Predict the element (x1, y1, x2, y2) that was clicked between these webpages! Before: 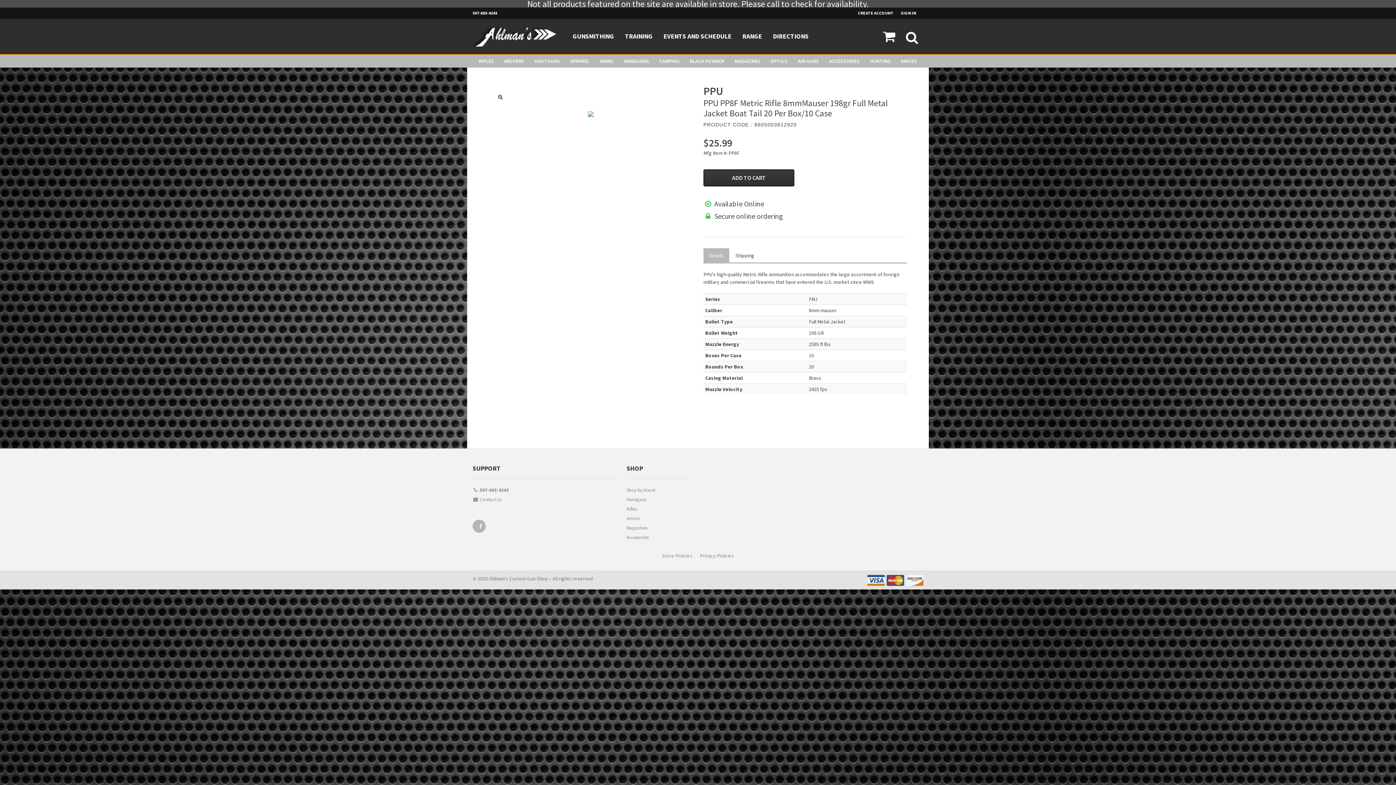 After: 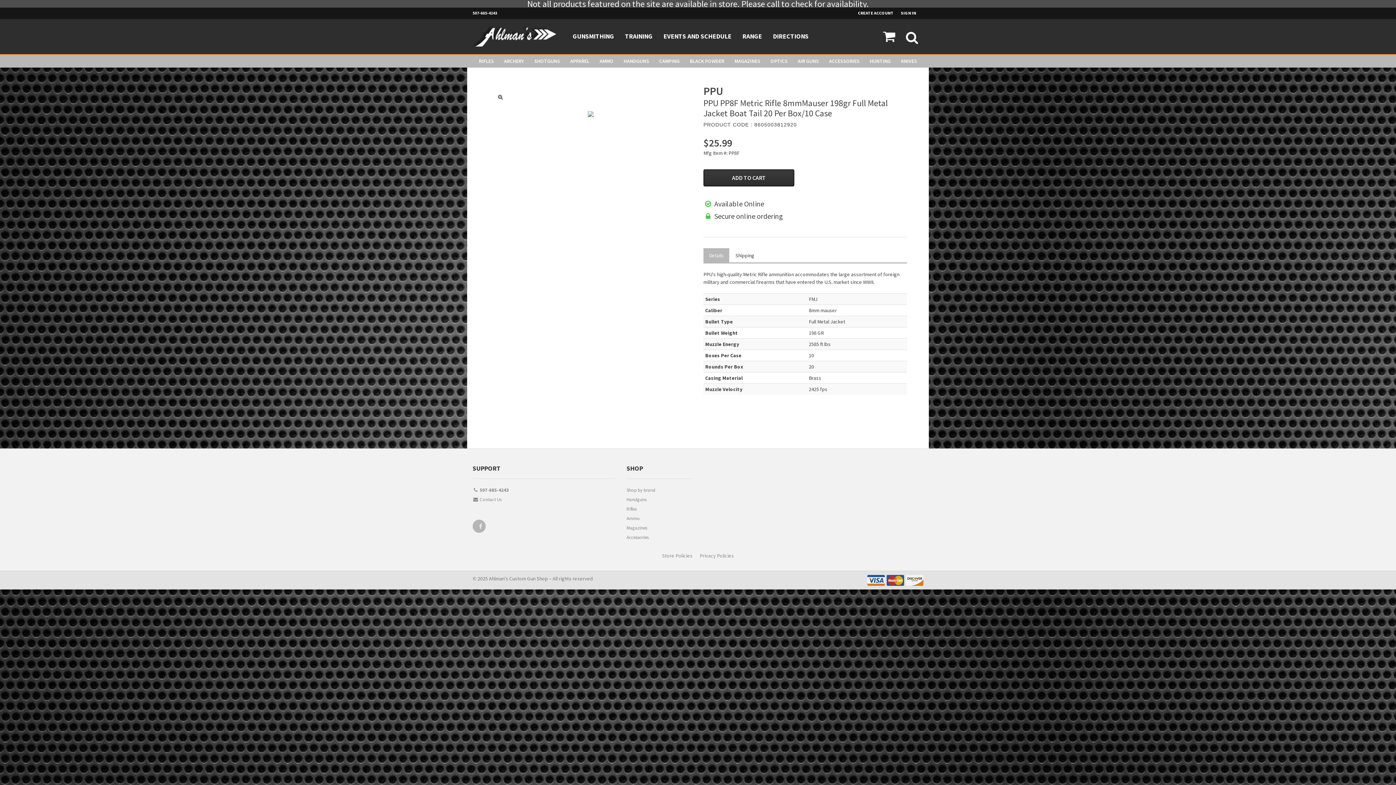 Action: label: 507-685-4243 bbox: (472, 7, 504, 18)